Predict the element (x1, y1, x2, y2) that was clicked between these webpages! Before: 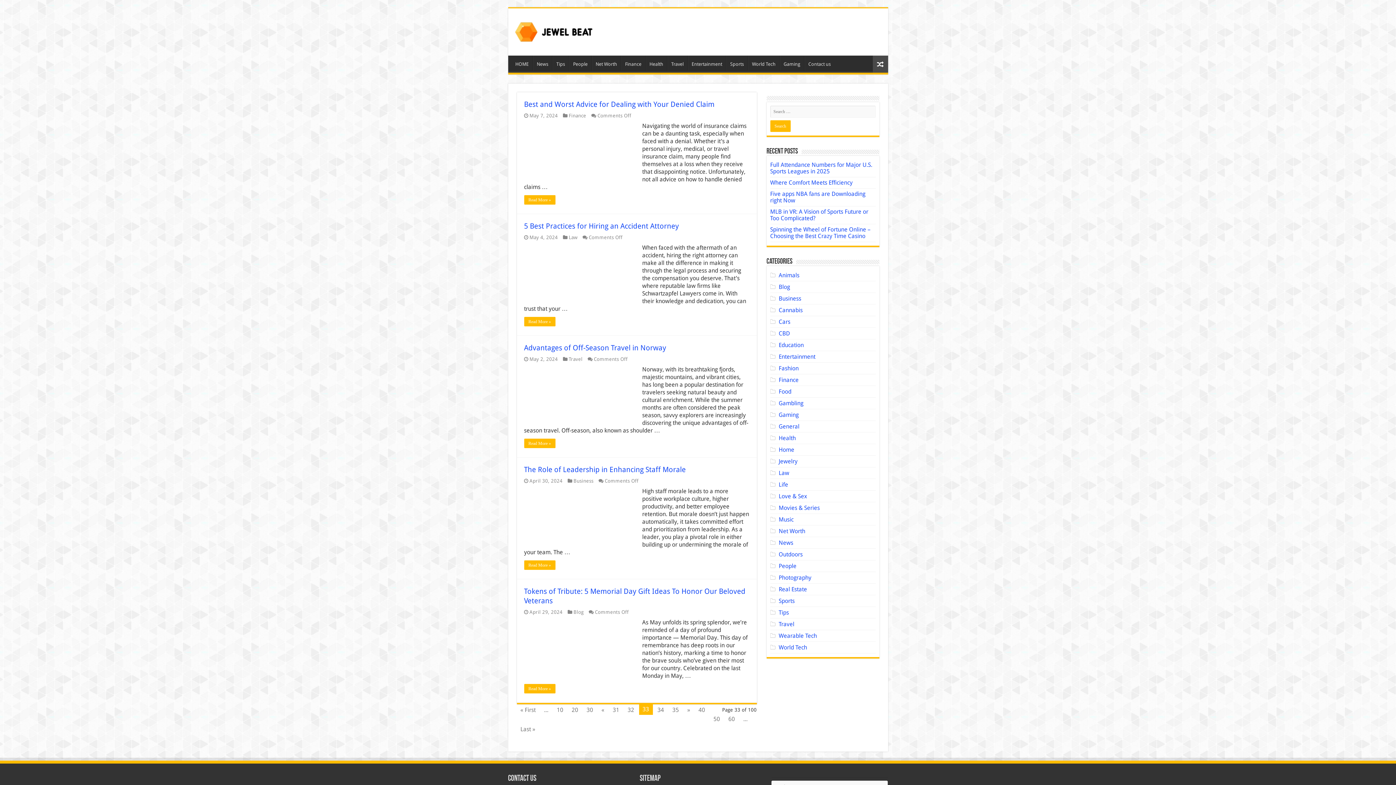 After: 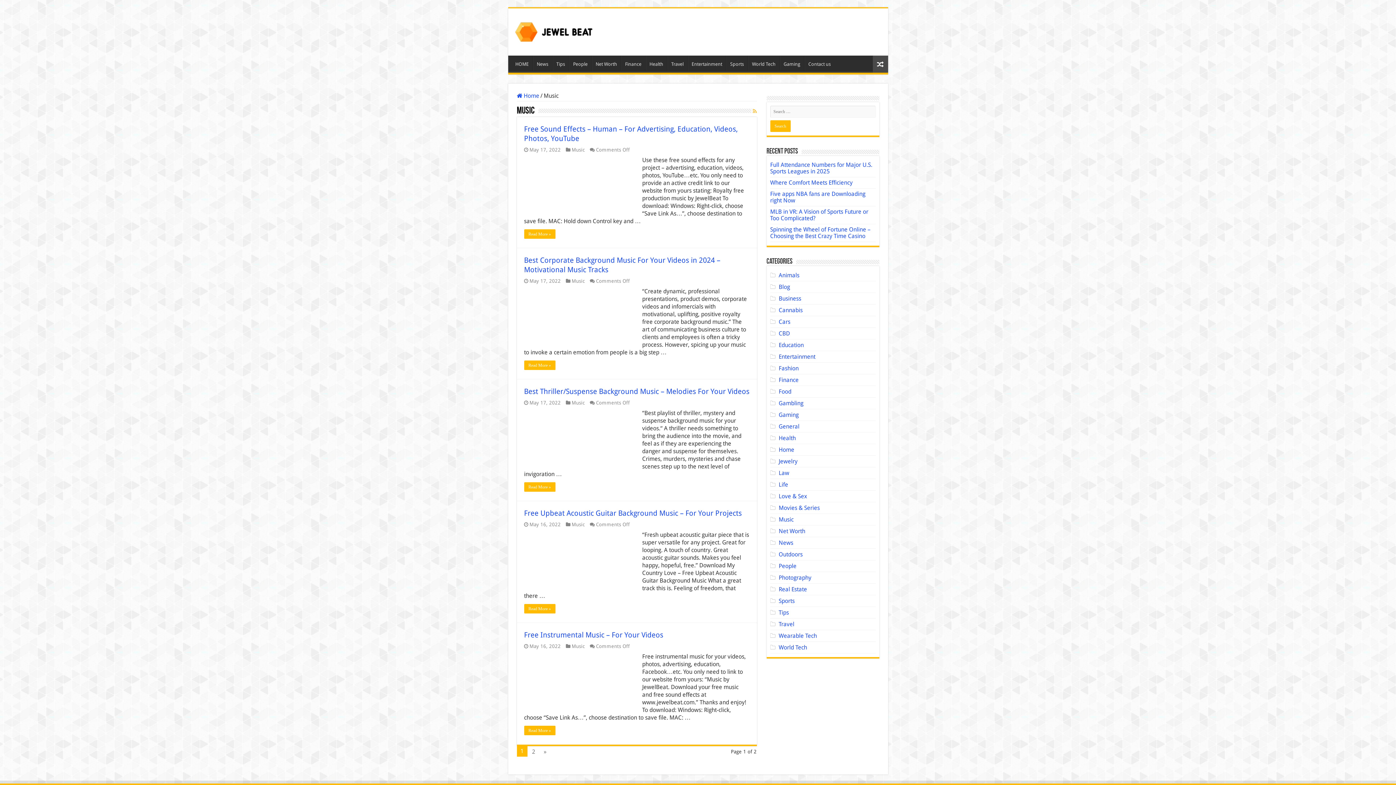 Action: bbox: (778, 516, 793, 523) label: Music